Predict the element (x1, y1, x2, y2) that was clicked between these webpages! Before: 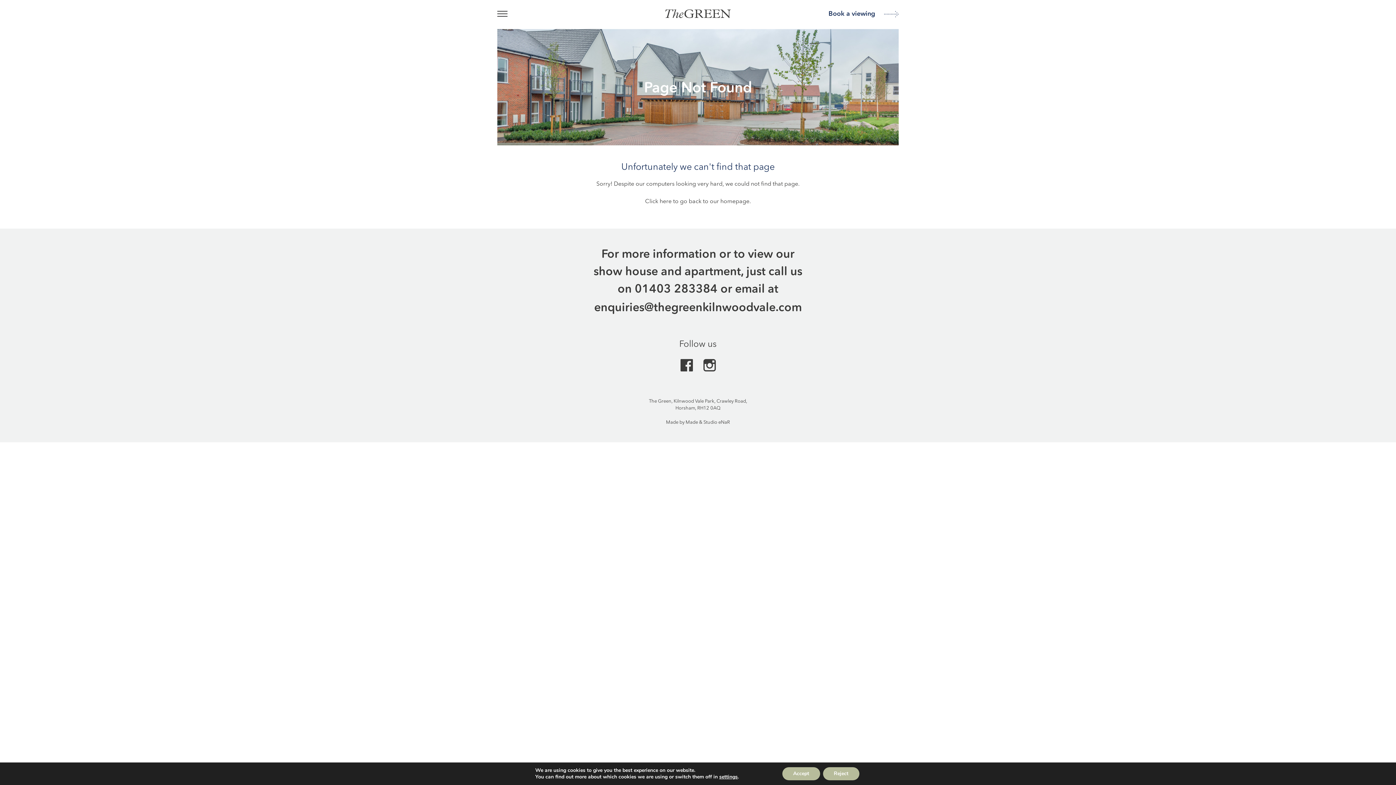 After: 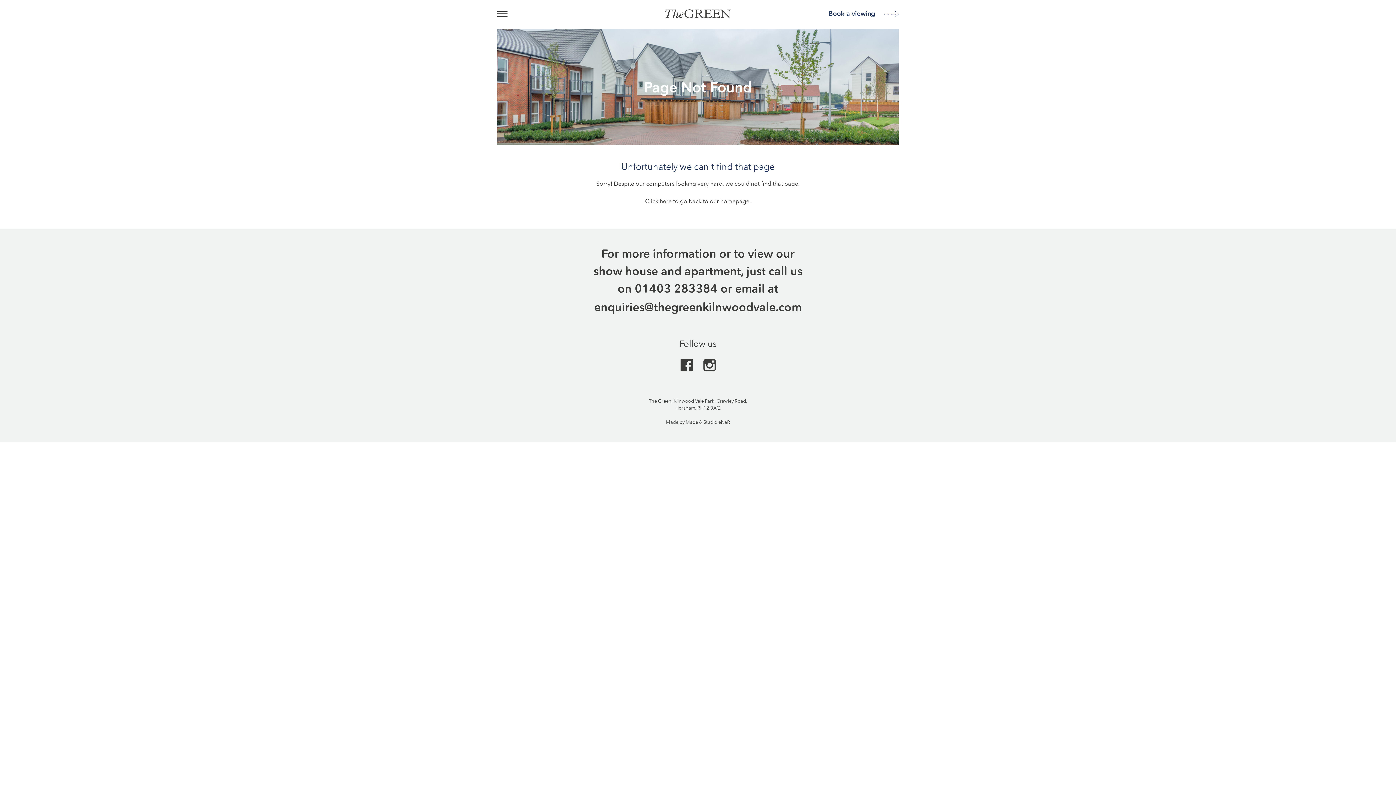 Action: bbox: (788, 767, 827, 780) label: Accept